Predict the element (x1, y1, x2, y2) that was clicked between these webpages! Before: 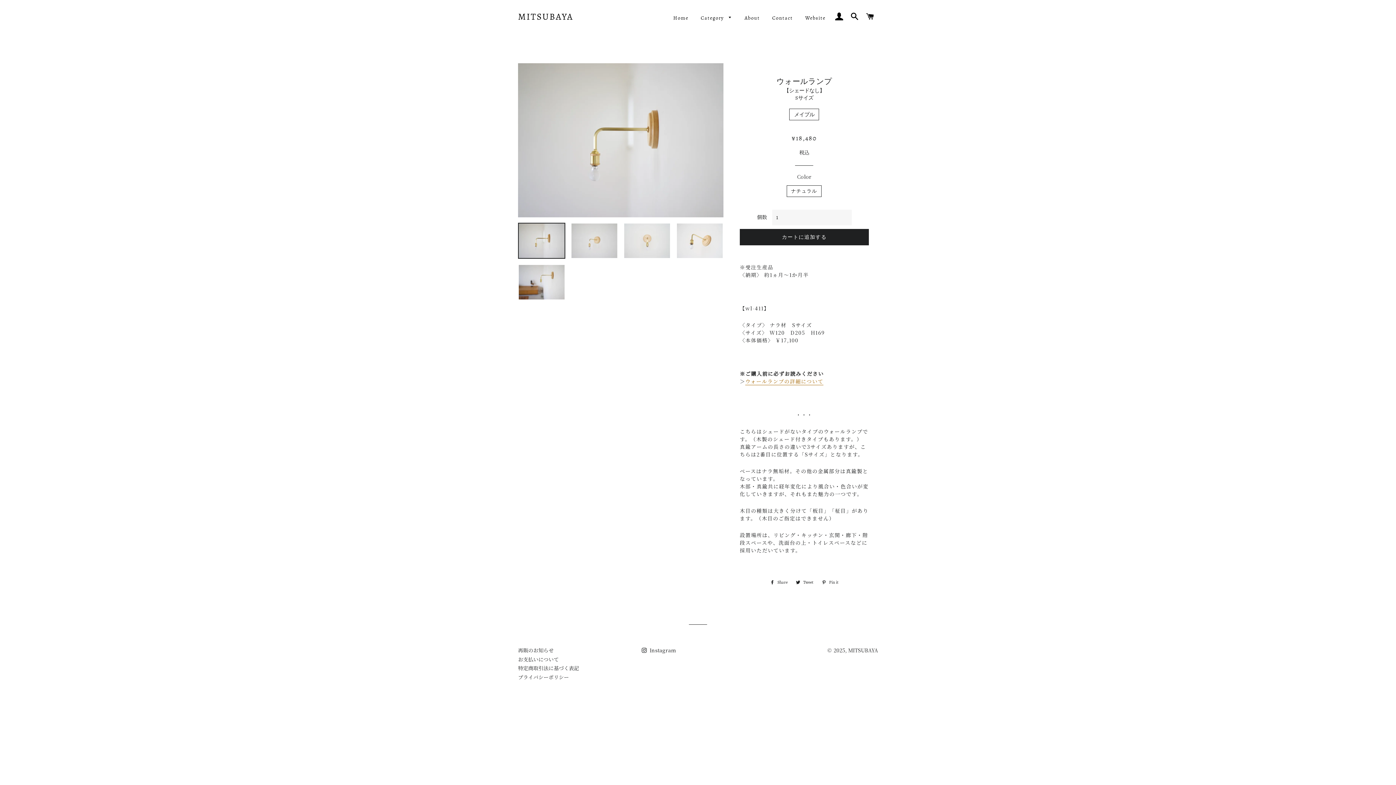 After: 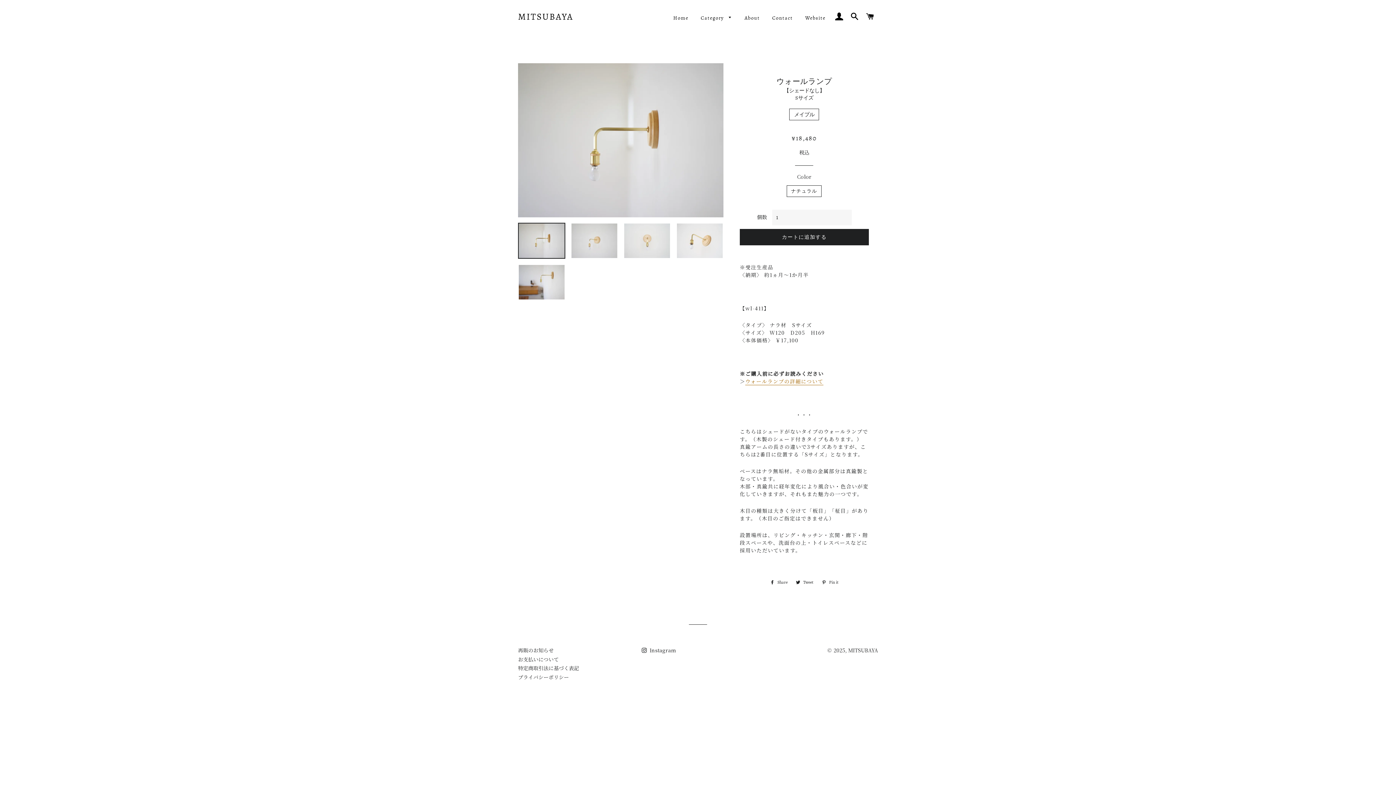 Action: bbox: (766, 578, 791, 586) label:  Share
Facebookでシェアする